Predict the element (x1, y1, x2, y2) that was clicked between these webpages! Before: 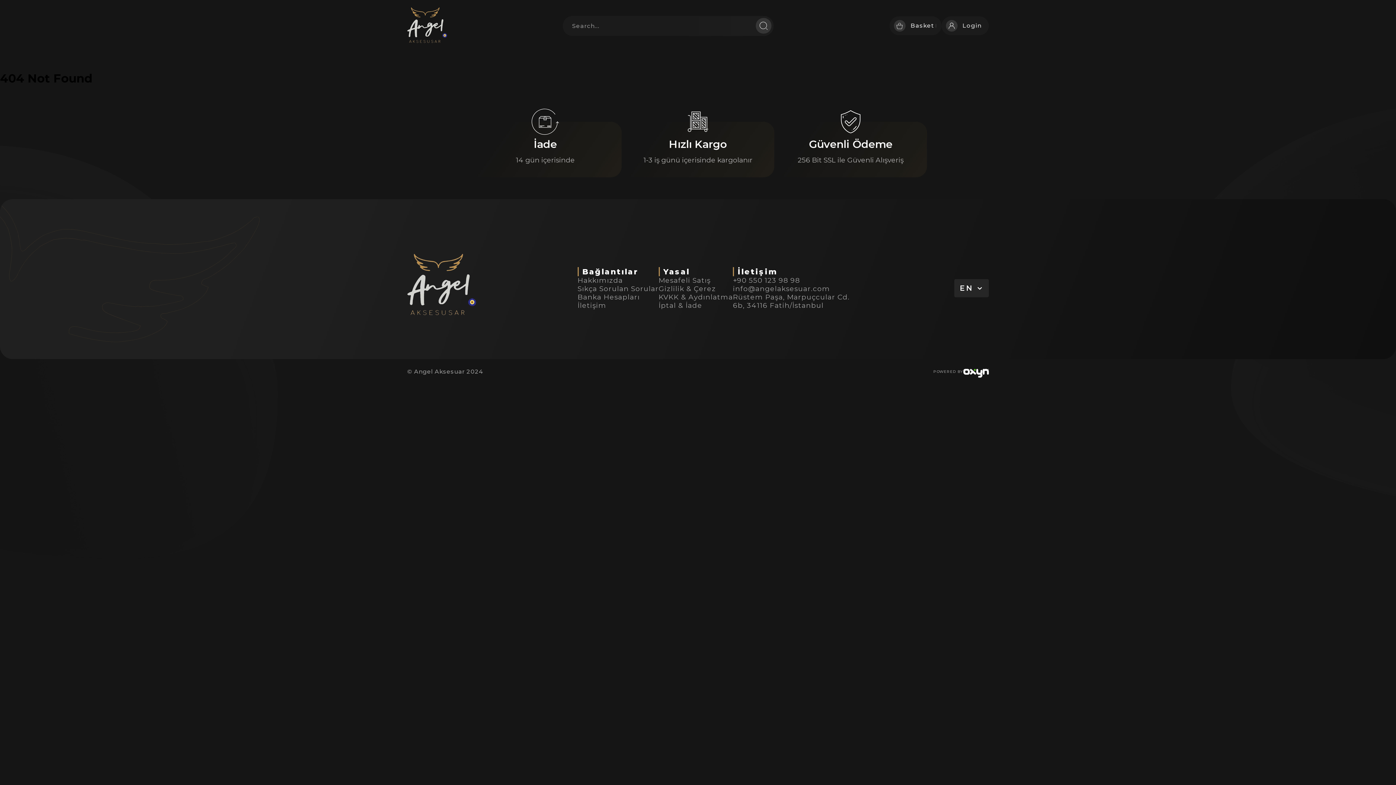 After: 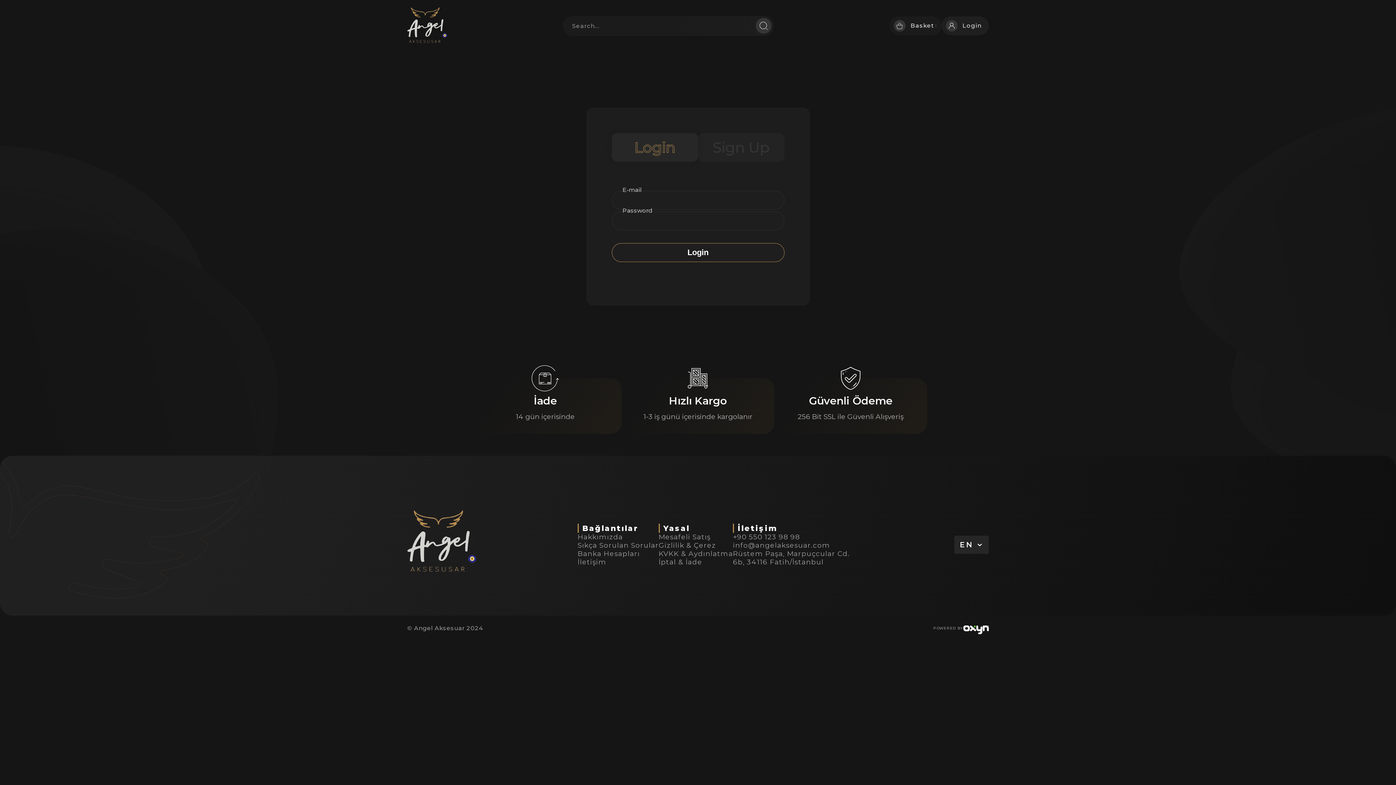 Action: bbox: (941, 16, 989, 35) label: Login